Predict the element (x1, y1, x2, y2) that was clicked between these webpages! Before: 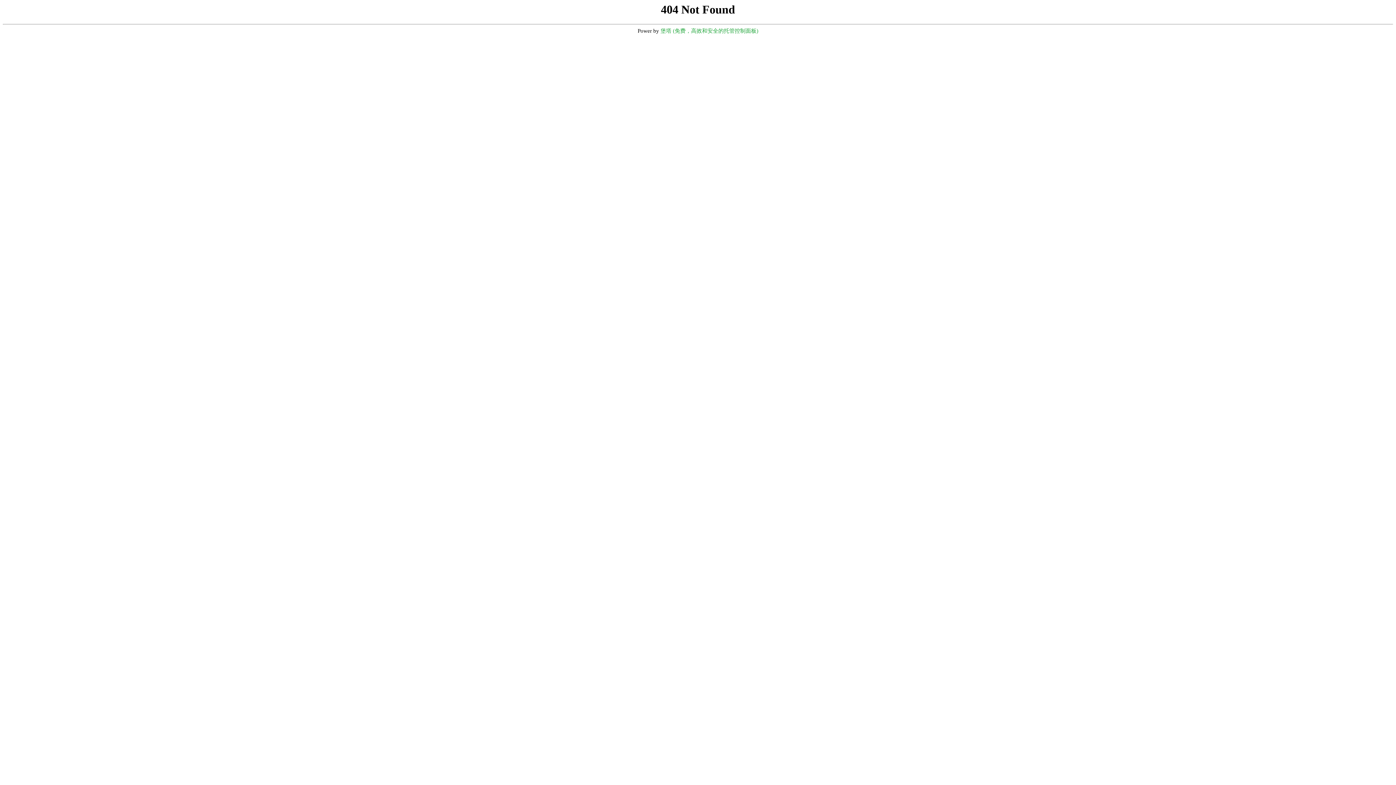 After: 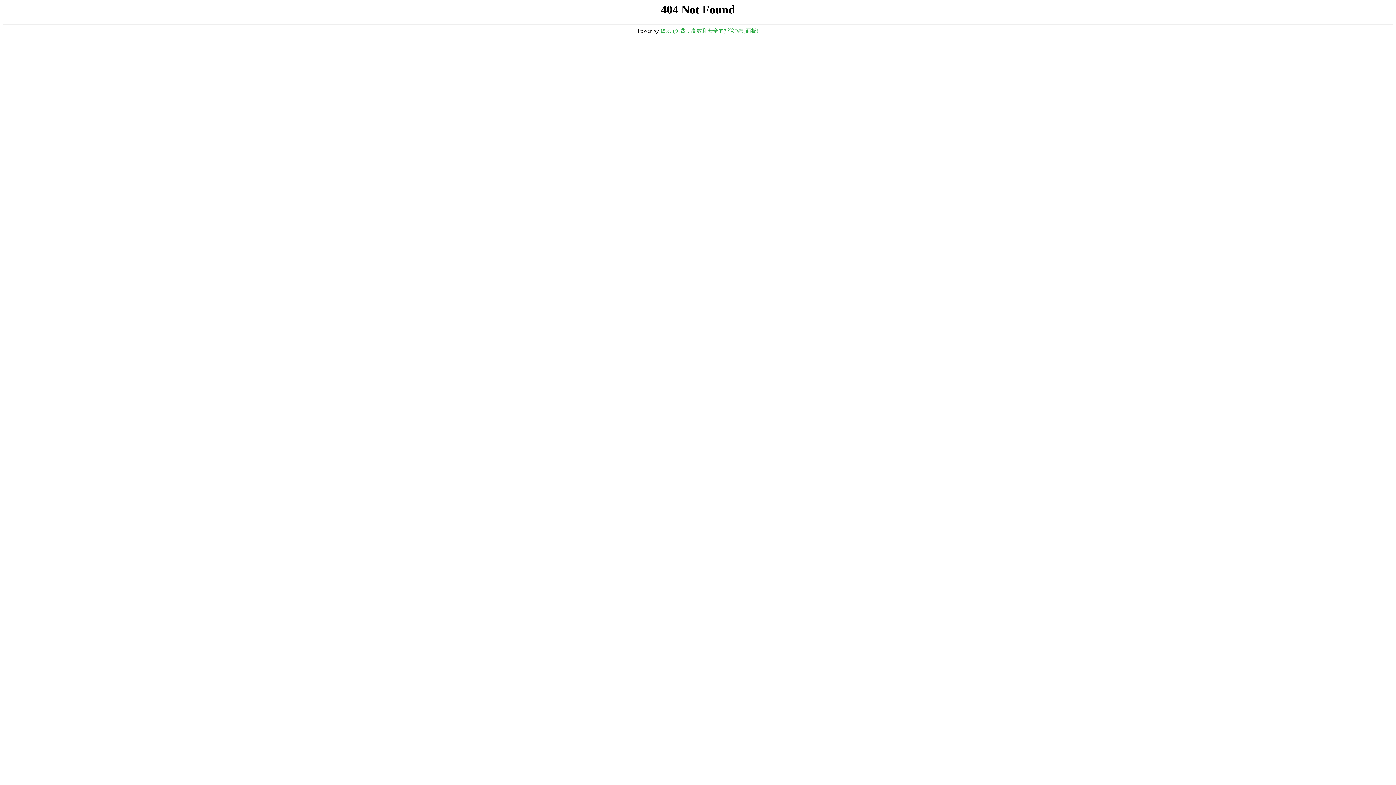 Action: label: 堡塔 (免费，高效和安全的托管控制面板) bbox: (660, 28, 758, 33)